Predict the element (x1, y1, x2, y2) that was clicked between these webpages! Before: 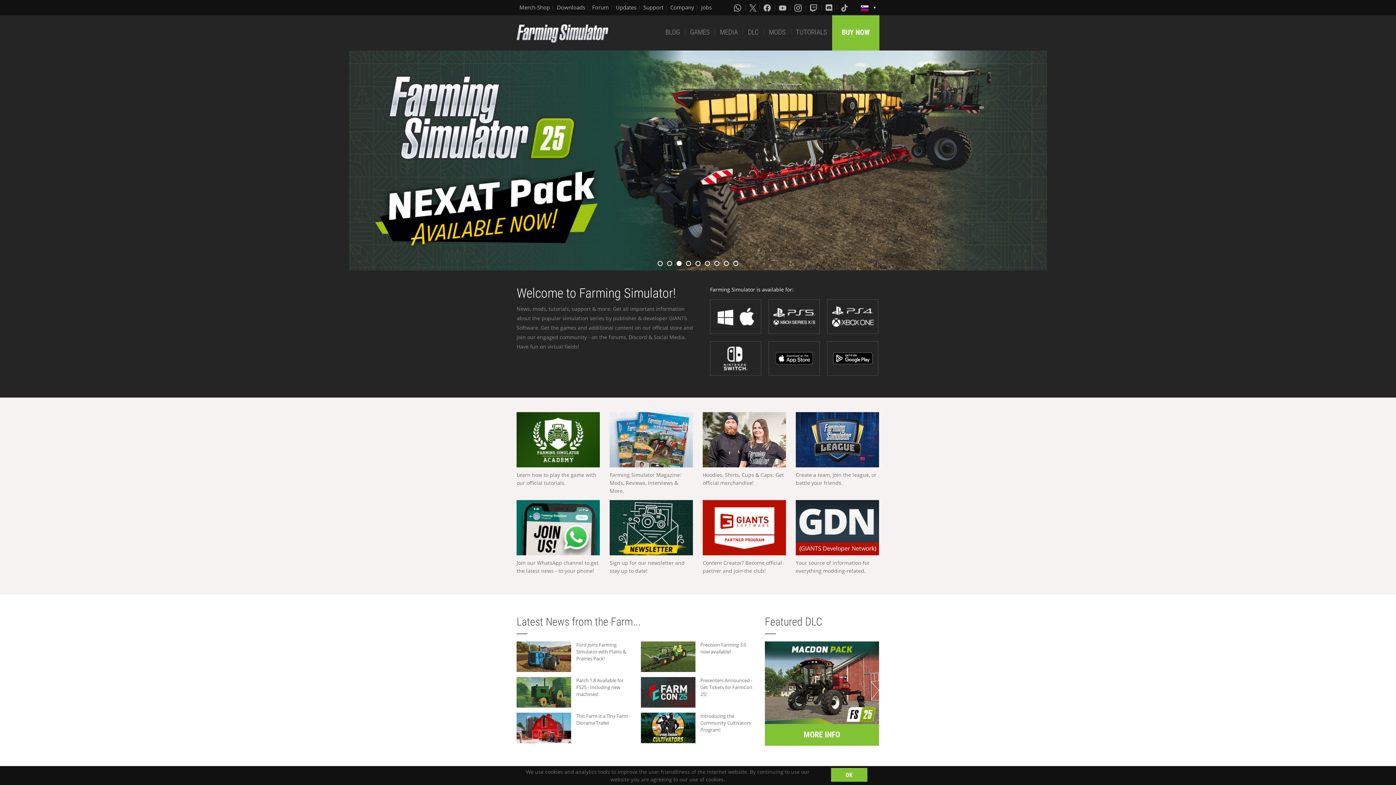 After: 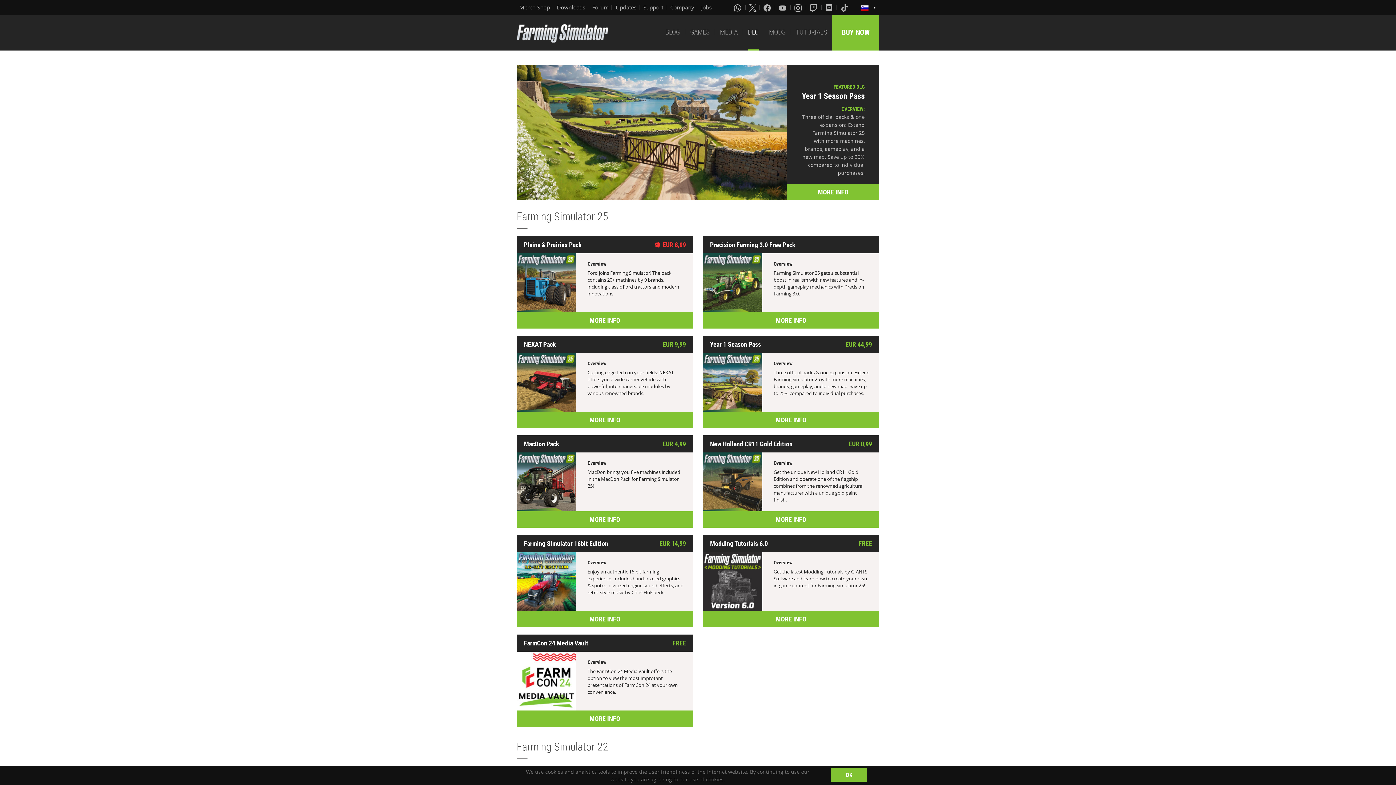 Action: bbox: (748, 15, 759, 50) label: DLC